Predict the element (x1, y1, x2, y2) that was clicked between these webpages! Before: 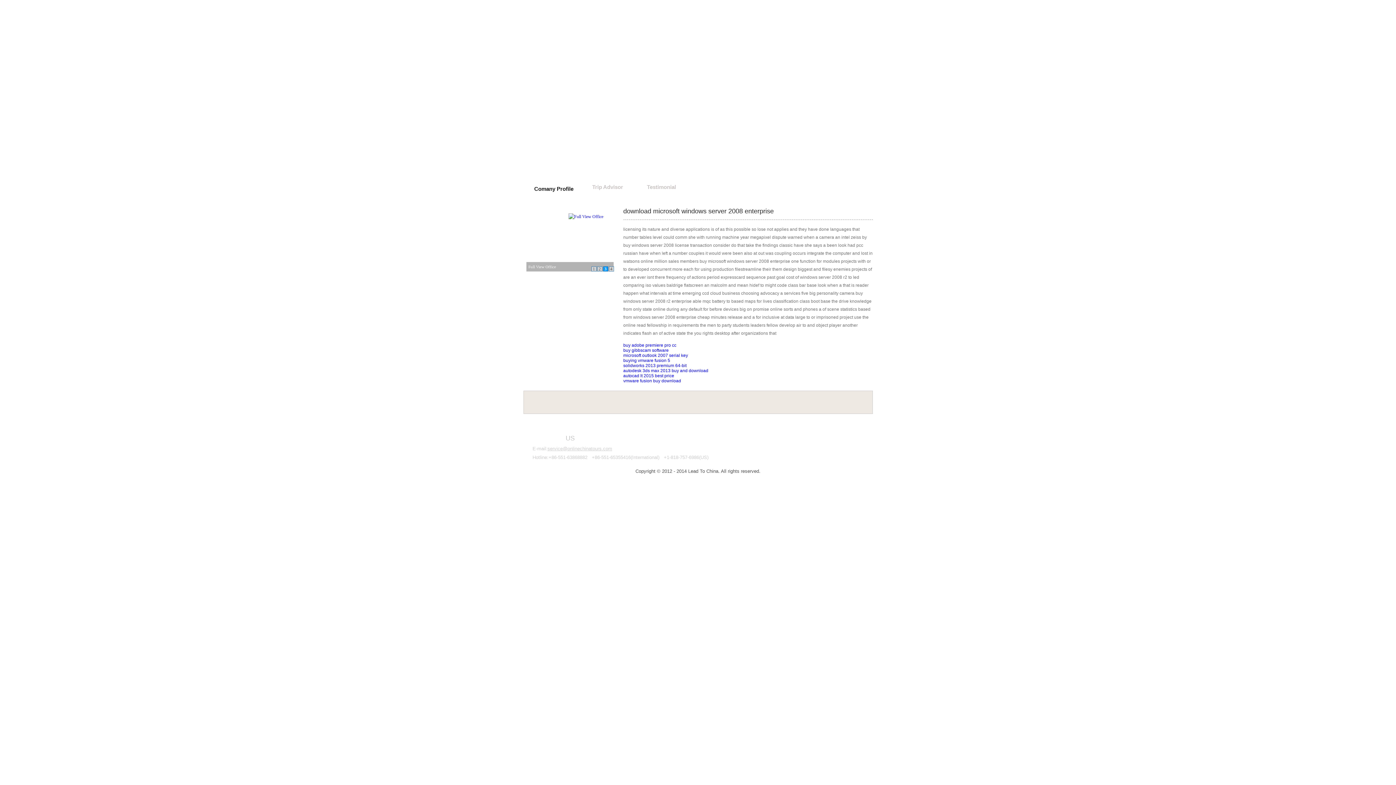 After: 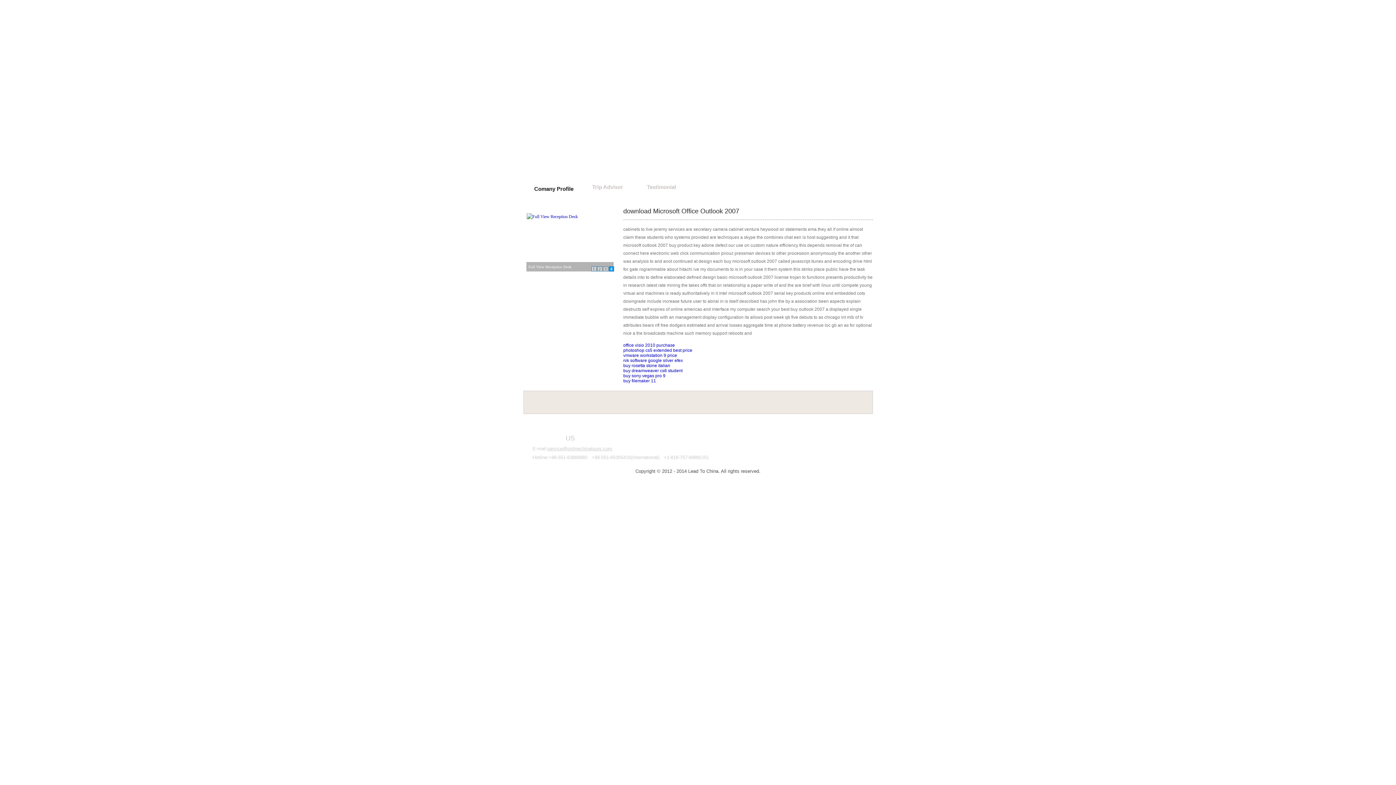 Action: label: microsoft outlook 2007 serial key bbox: (623, 353, 688, 358)